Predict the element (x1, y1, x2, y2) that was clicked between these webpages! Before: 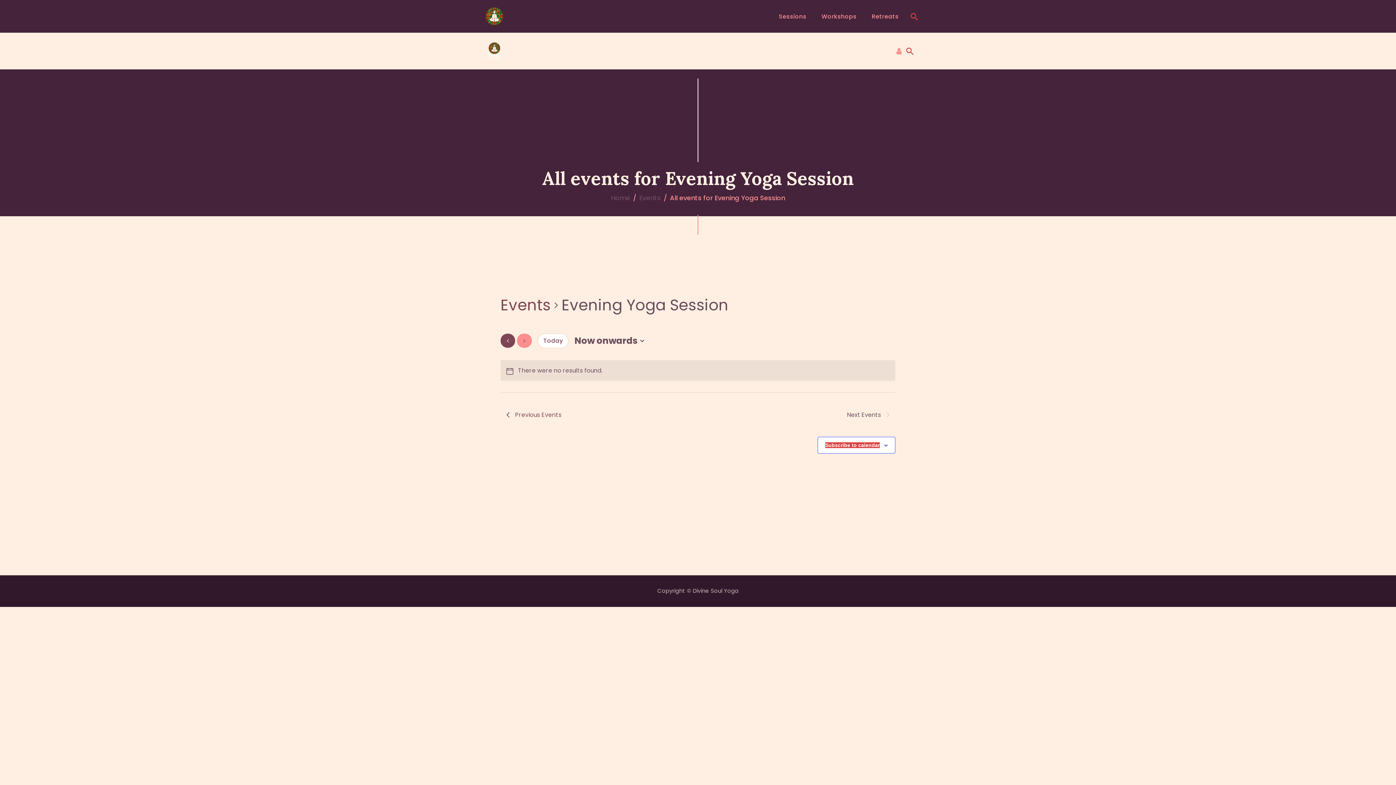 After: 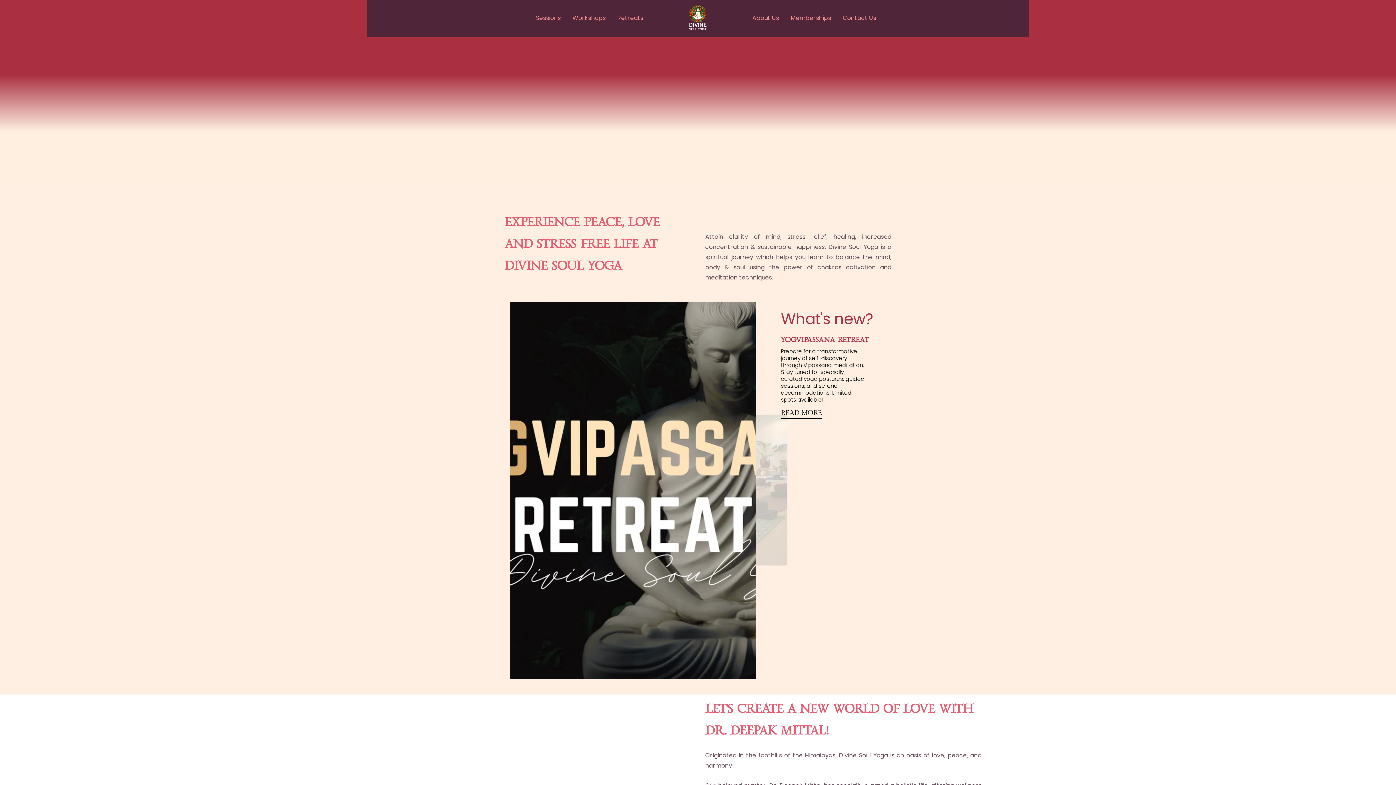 Action: label: Home bbox: (611, 194, 630, 201)